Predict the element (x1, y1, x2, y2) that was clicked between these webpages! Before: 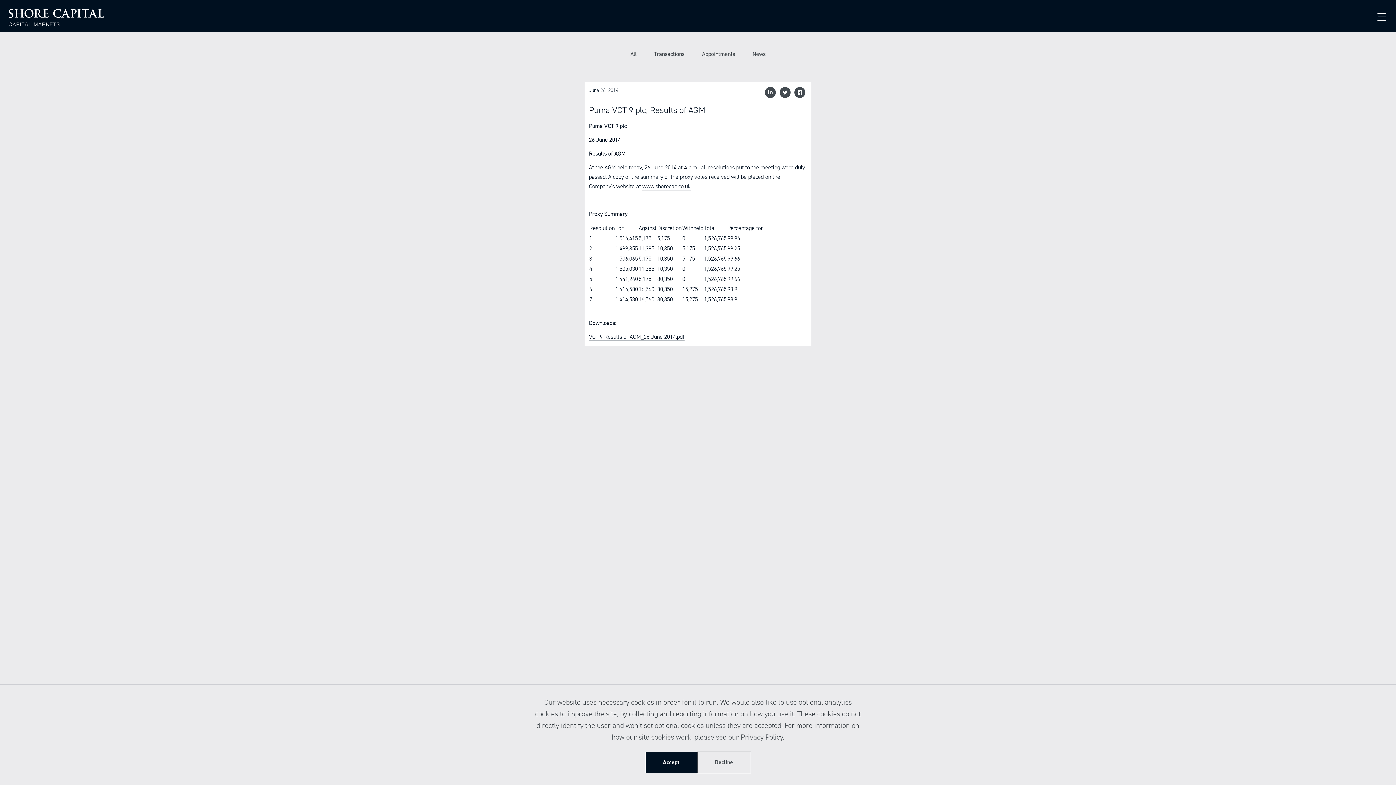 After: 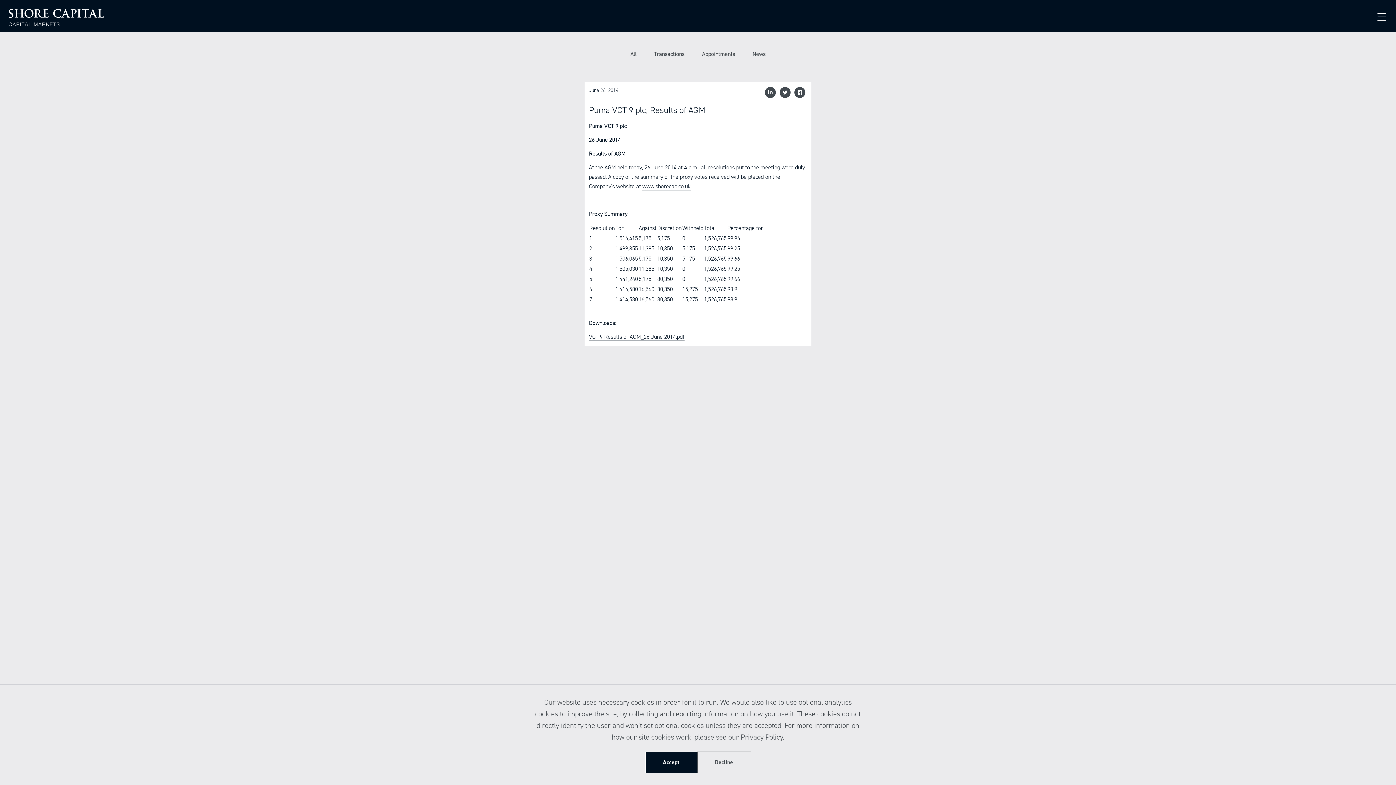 Action: bbox: (794, 87, 805, 98)